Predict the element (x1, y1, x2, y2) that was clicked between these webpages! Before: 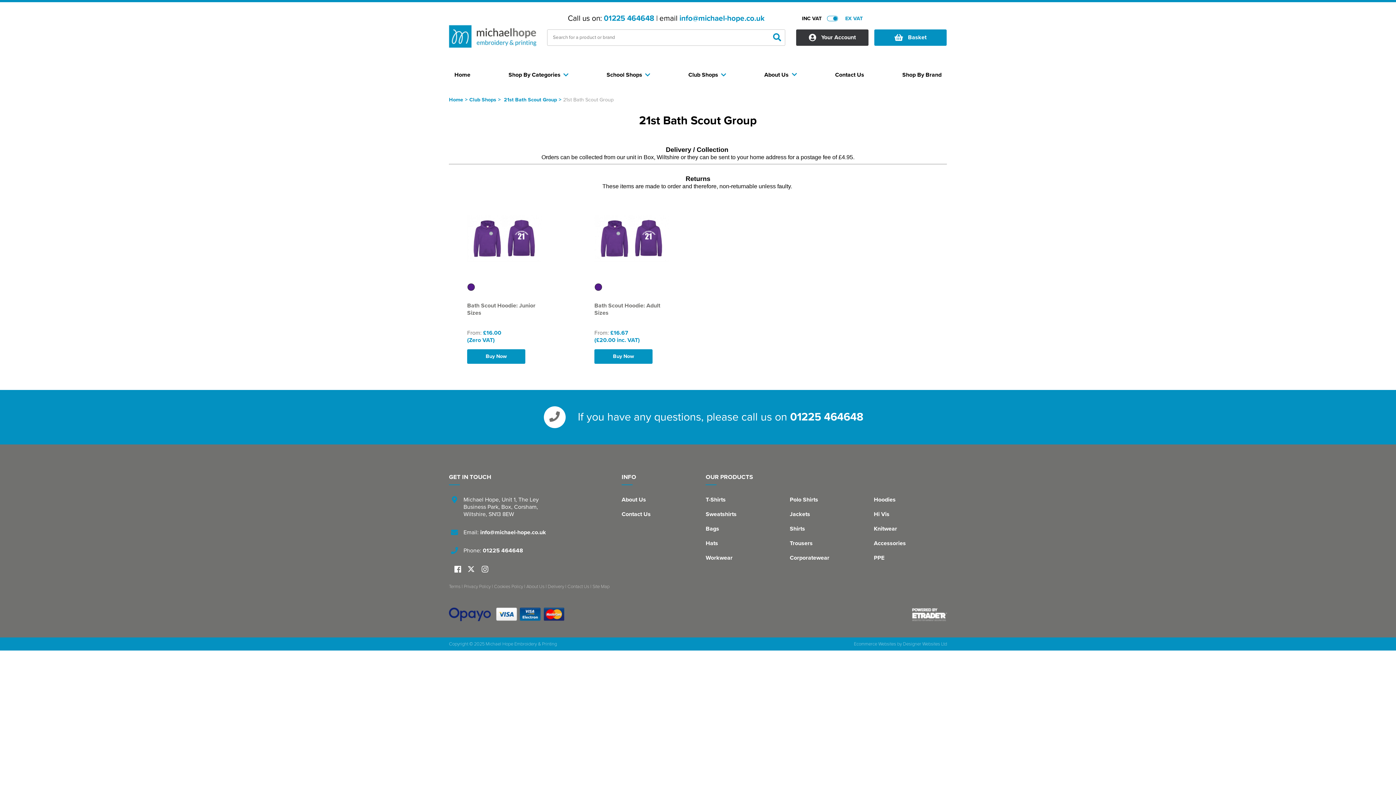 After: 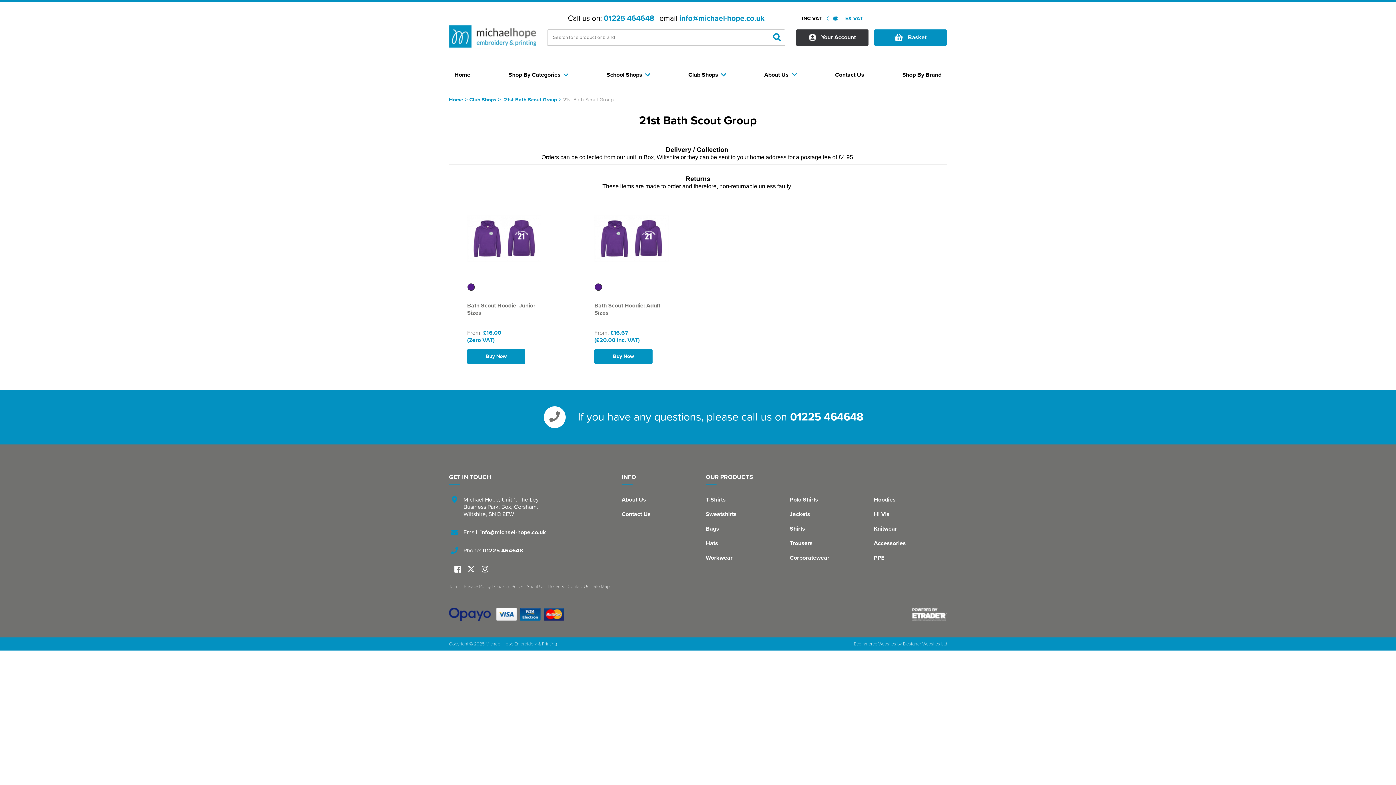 Action: bbox: (454, 566, 461, 573)